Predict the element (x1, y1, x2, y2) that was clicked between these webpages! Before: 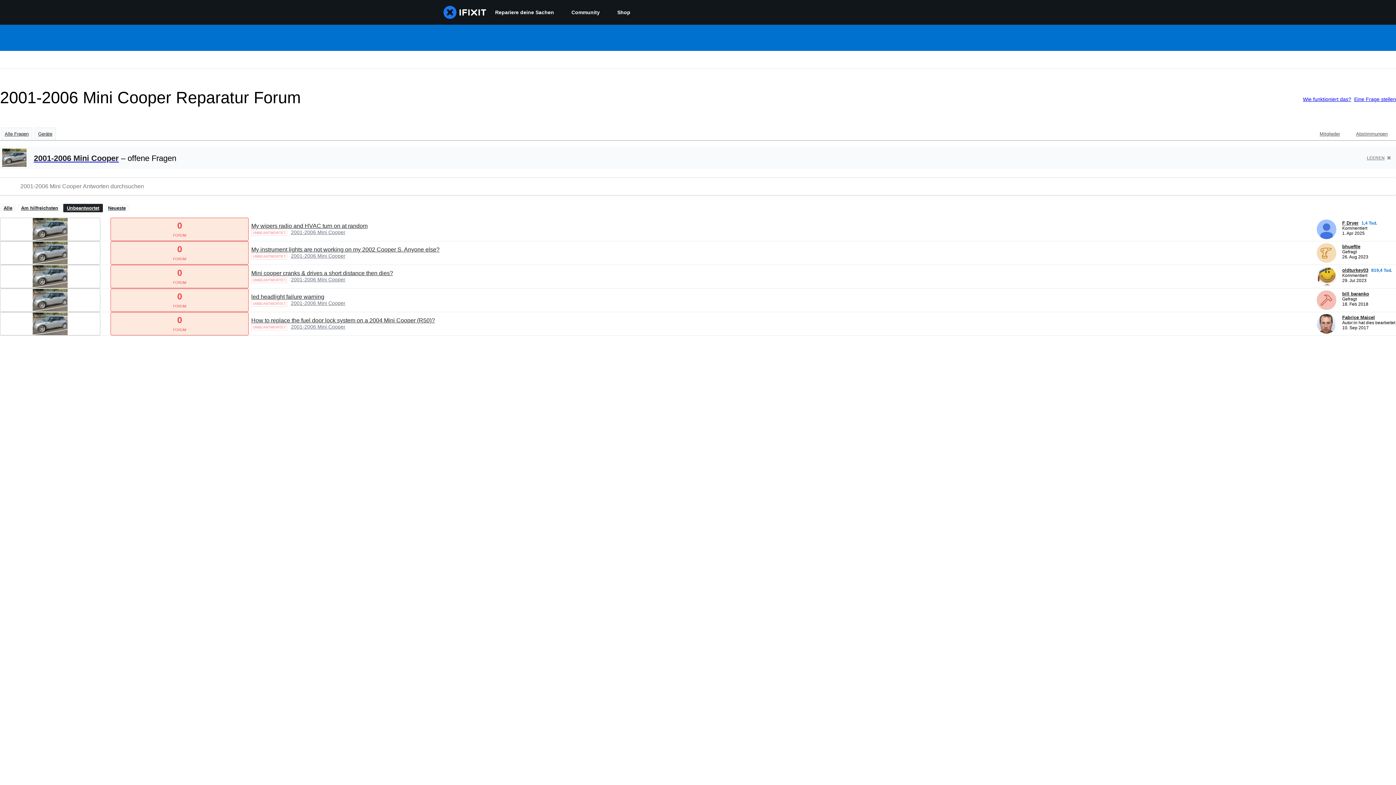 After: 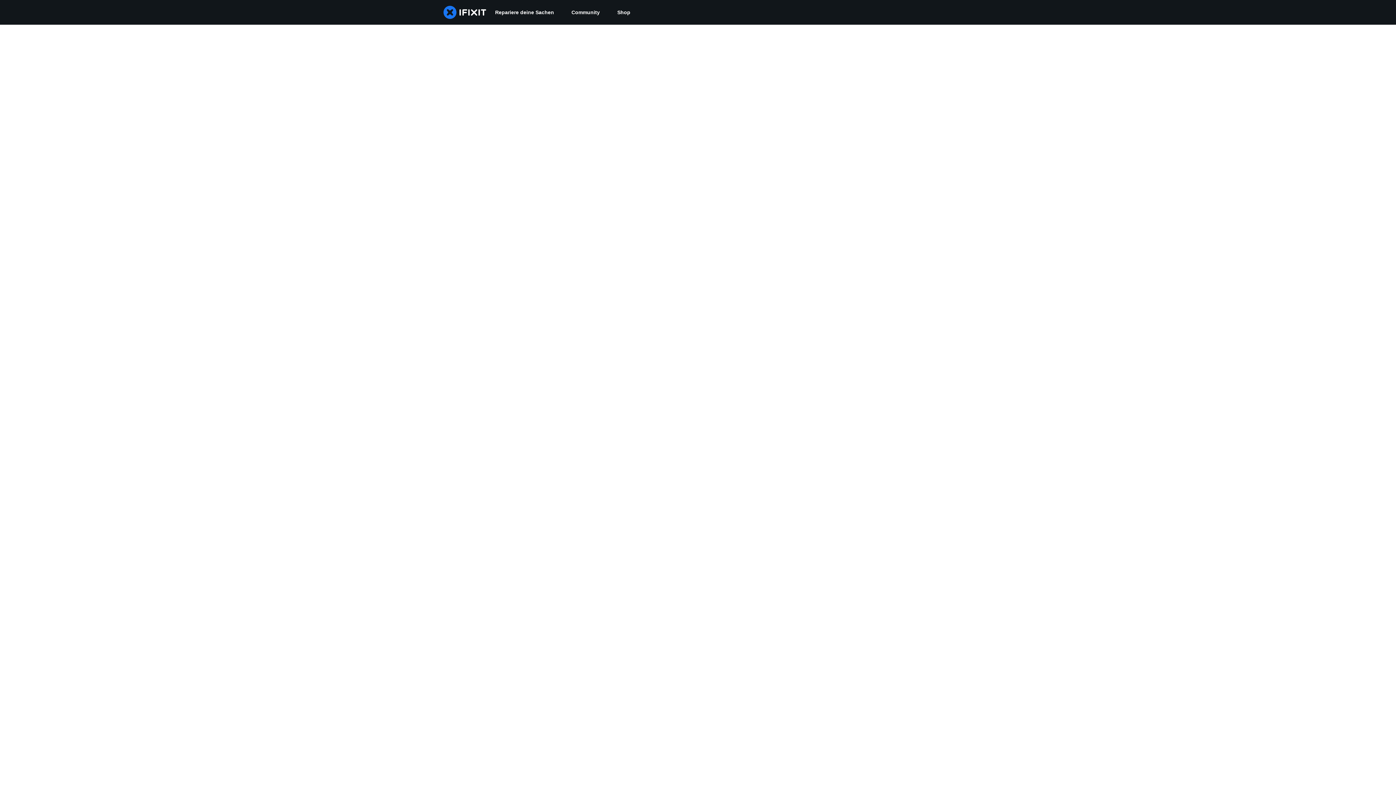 Action: bbox: (1342, 267, 1368, 273) label: oldturkey03